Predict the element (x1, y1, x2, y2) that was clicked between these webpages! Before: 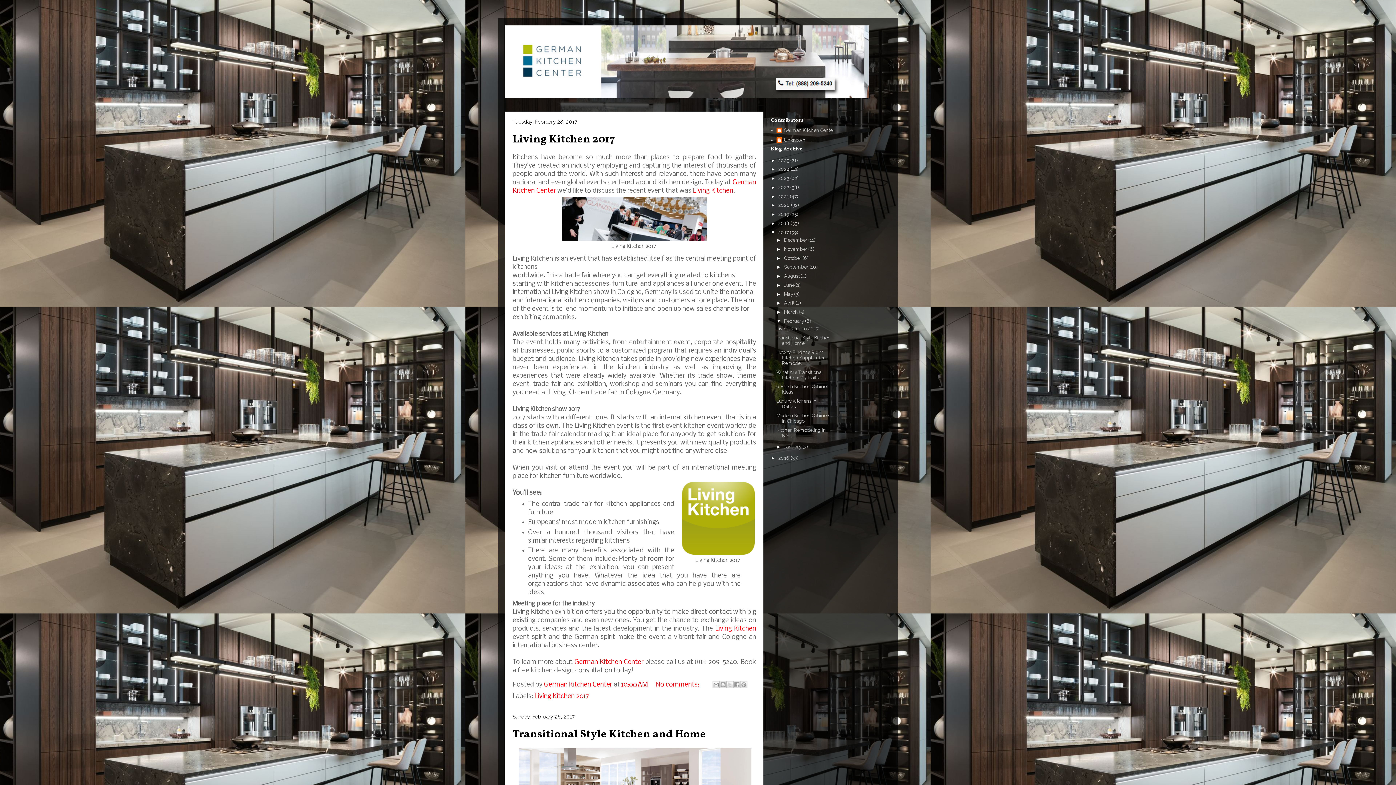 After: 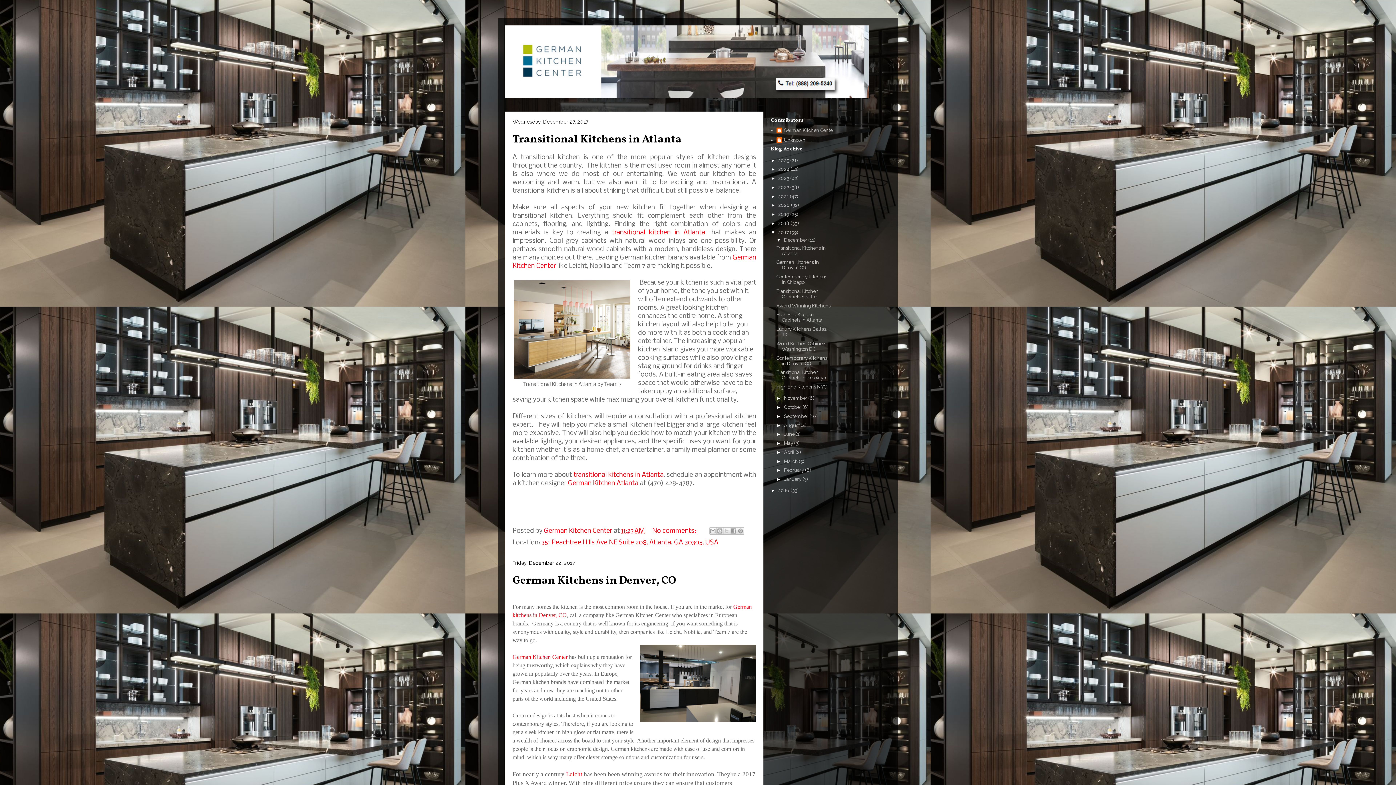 Action: label: 2017  bbox: (778, 229, 790, 235)